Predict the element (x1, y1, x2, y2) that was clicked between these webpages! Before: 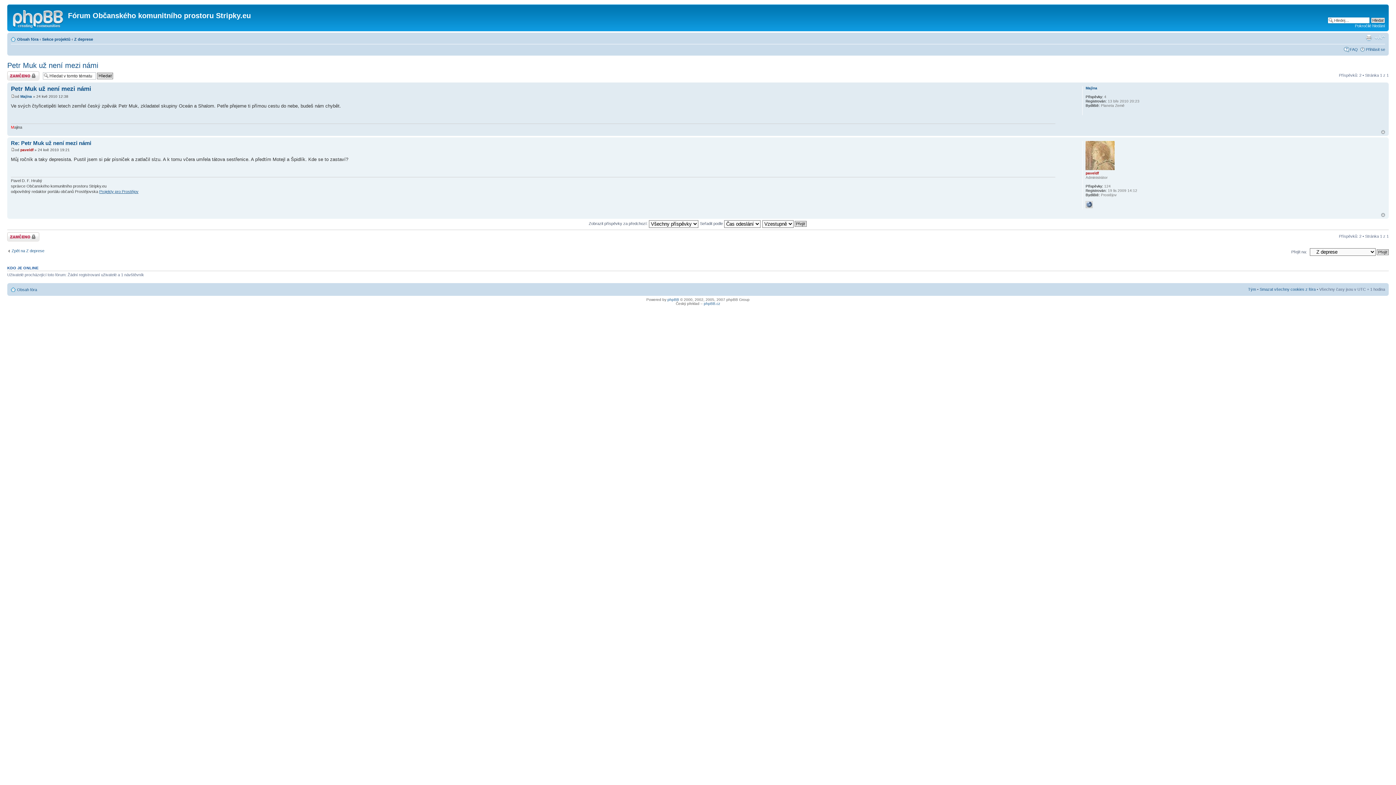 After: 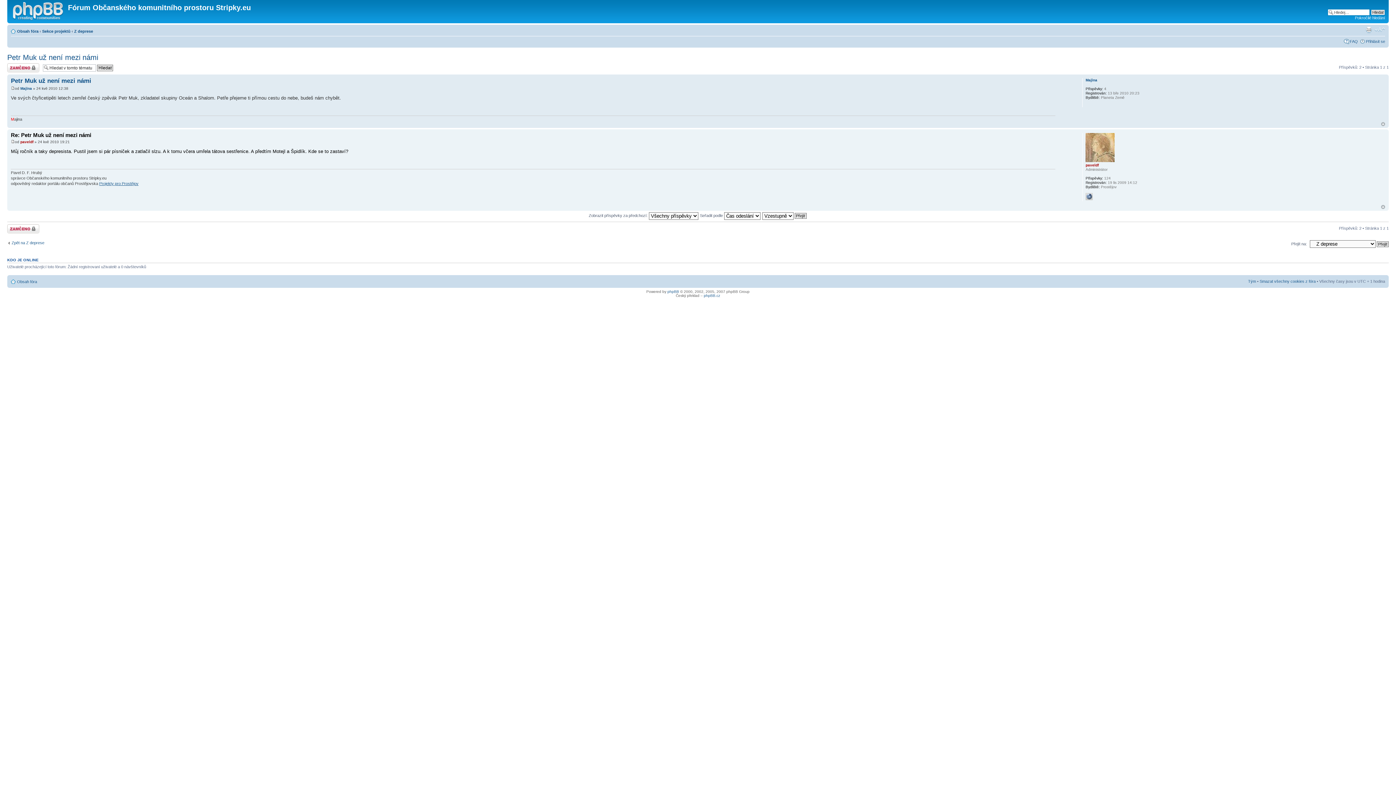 Action: bbox: (10, 148, 14, 152)